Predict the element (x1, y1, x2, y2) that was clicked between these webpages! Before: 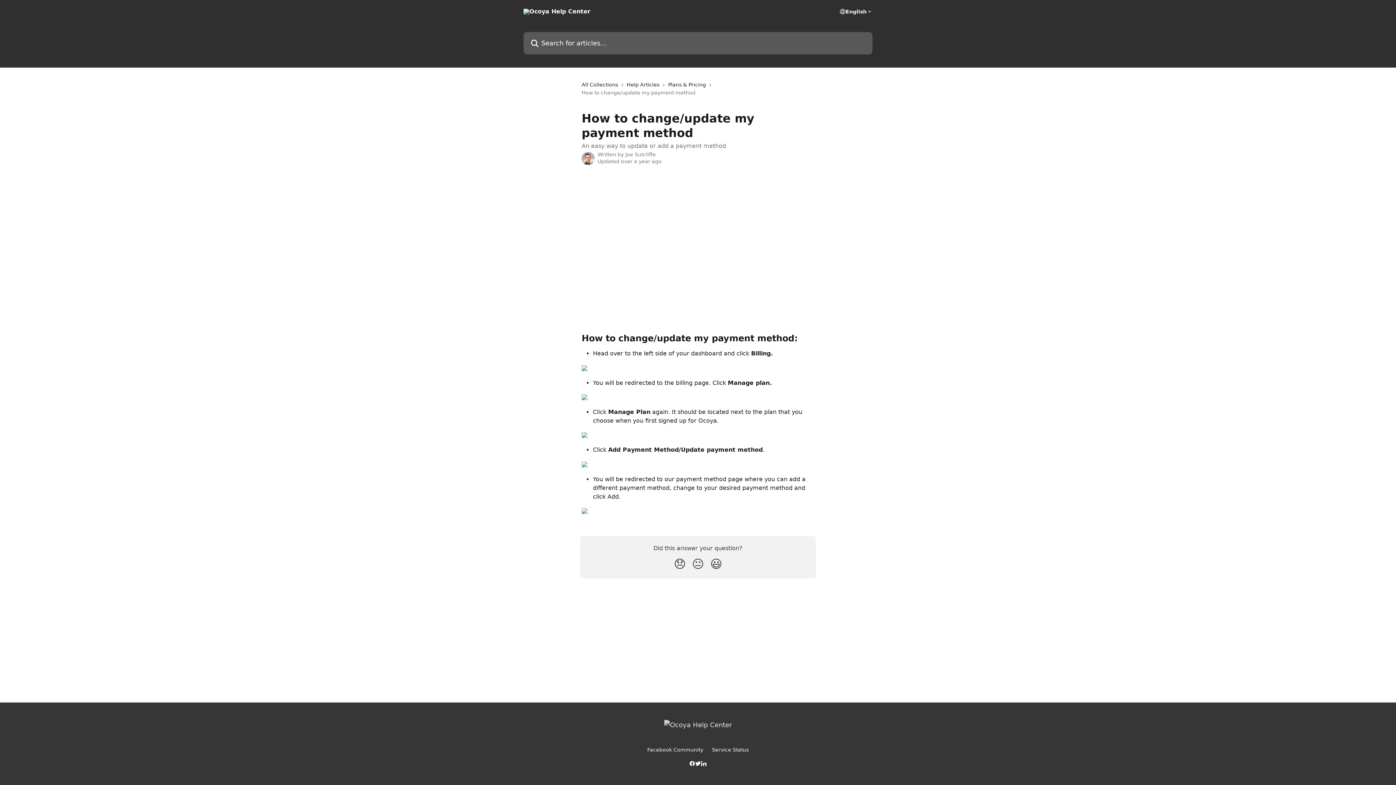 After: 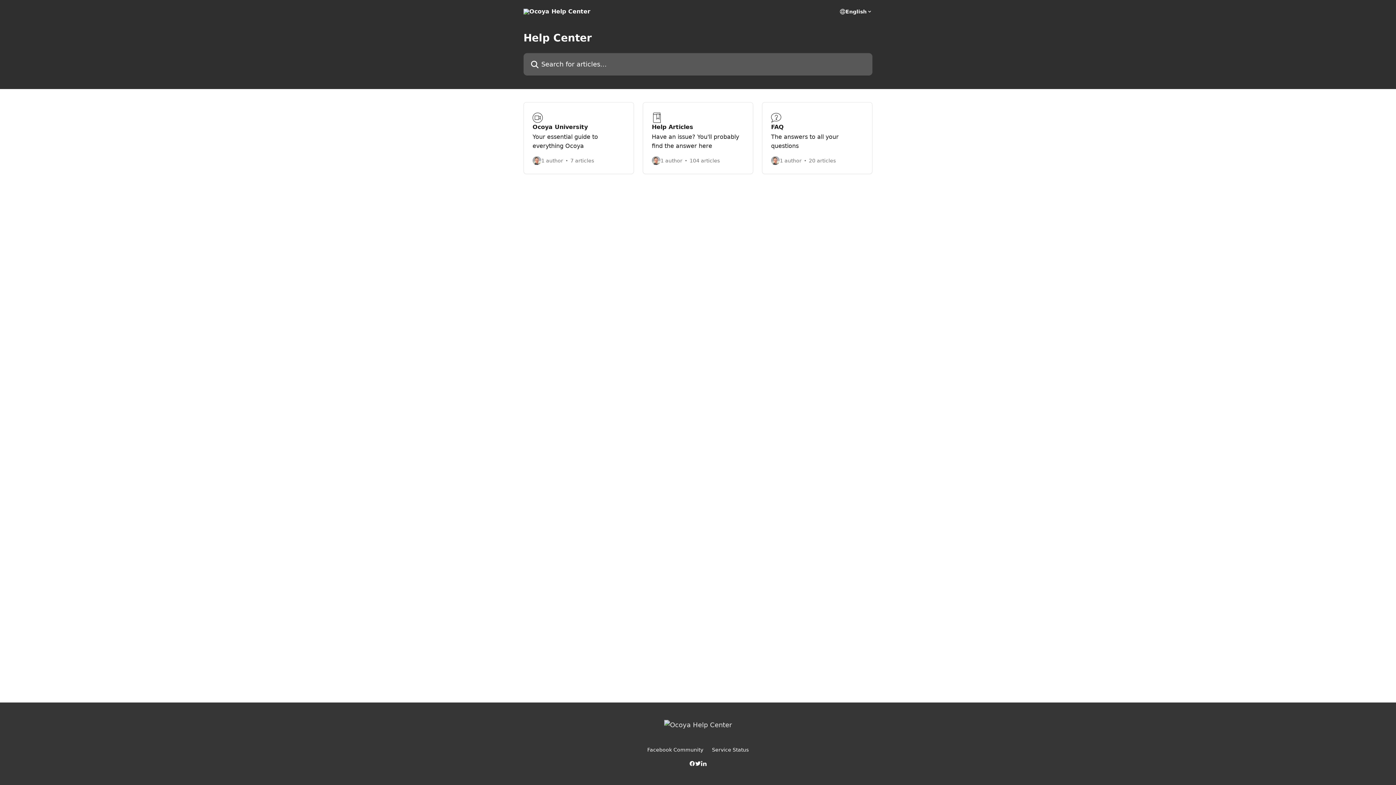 Action: bbox: (523, 8, 590, 14)